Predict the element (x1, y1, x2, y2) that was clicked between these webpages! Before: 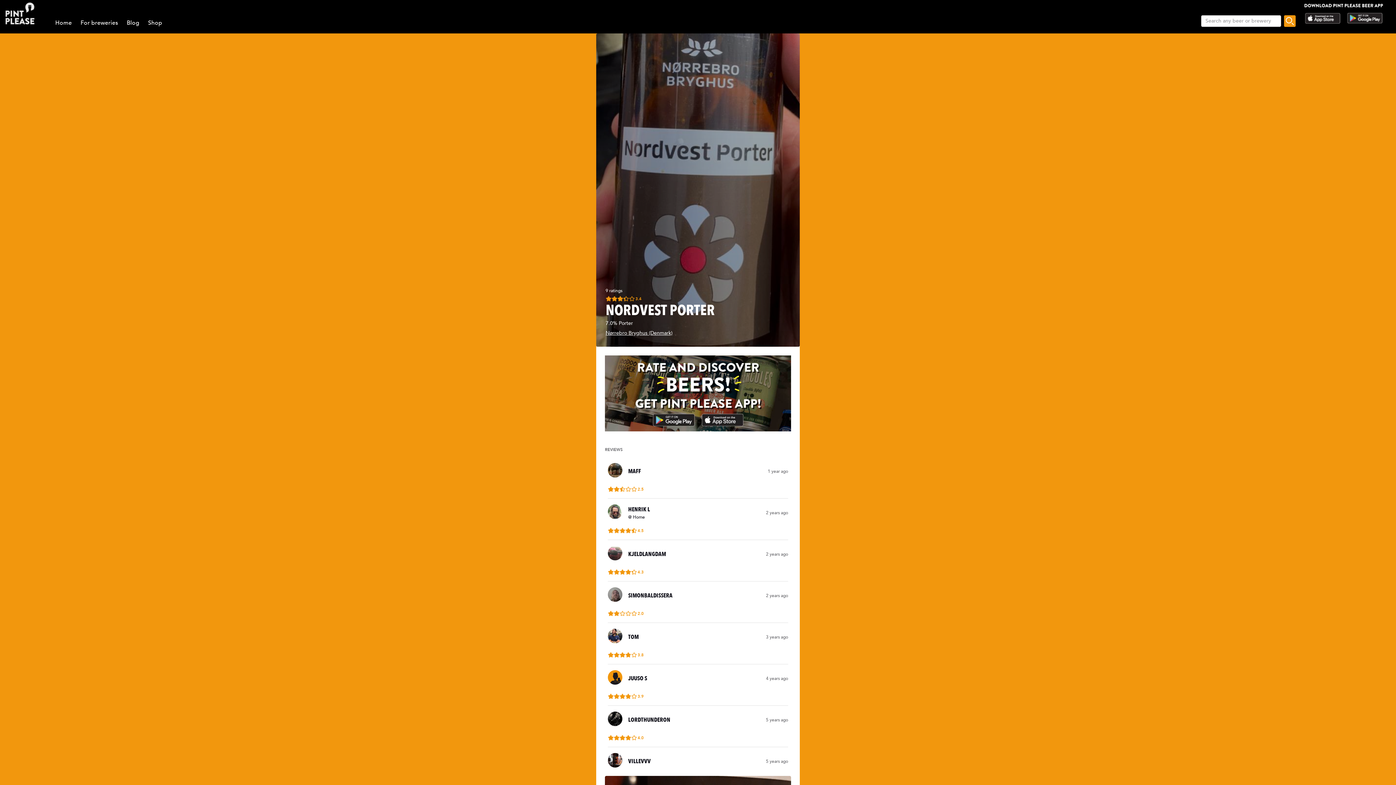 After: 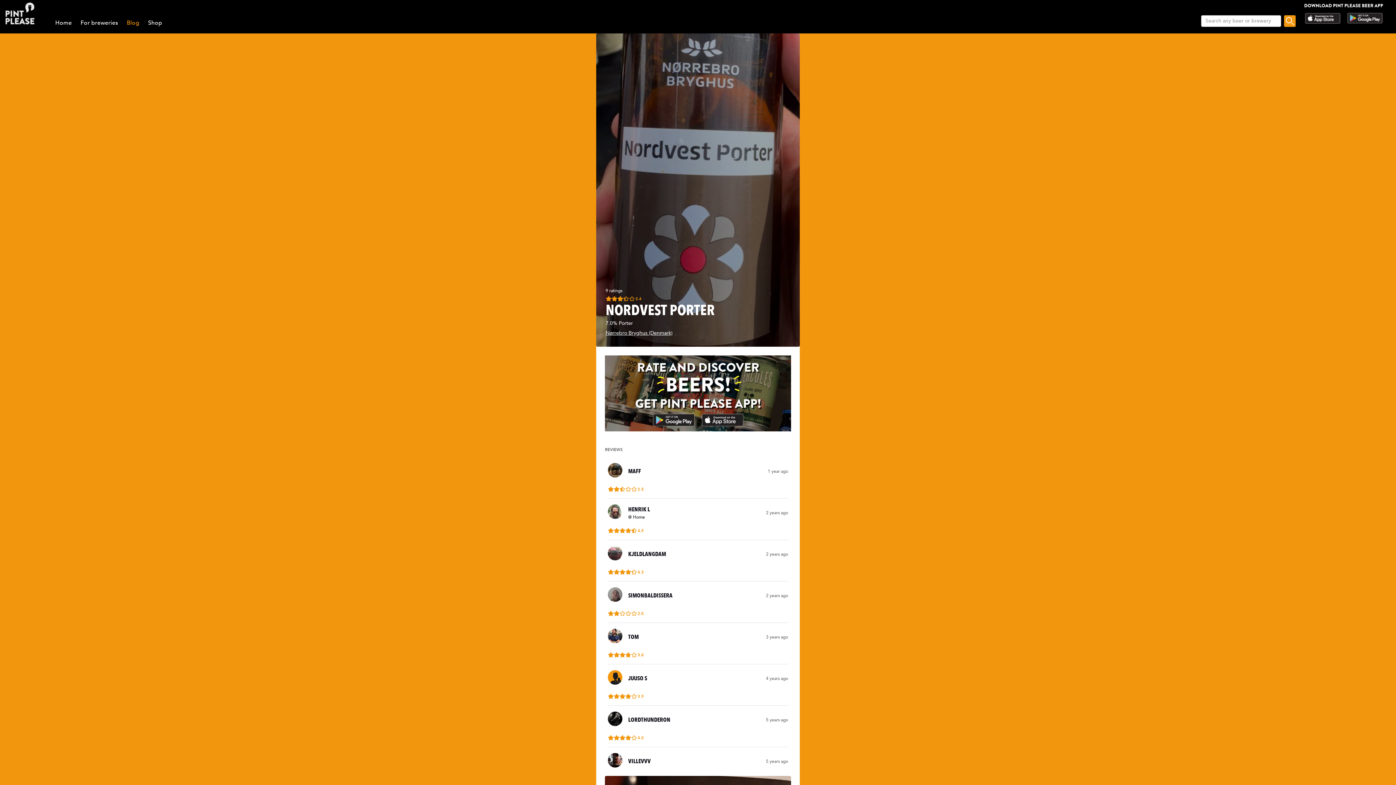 Action: label: Blog bbox: (126, 18, 139, 26)